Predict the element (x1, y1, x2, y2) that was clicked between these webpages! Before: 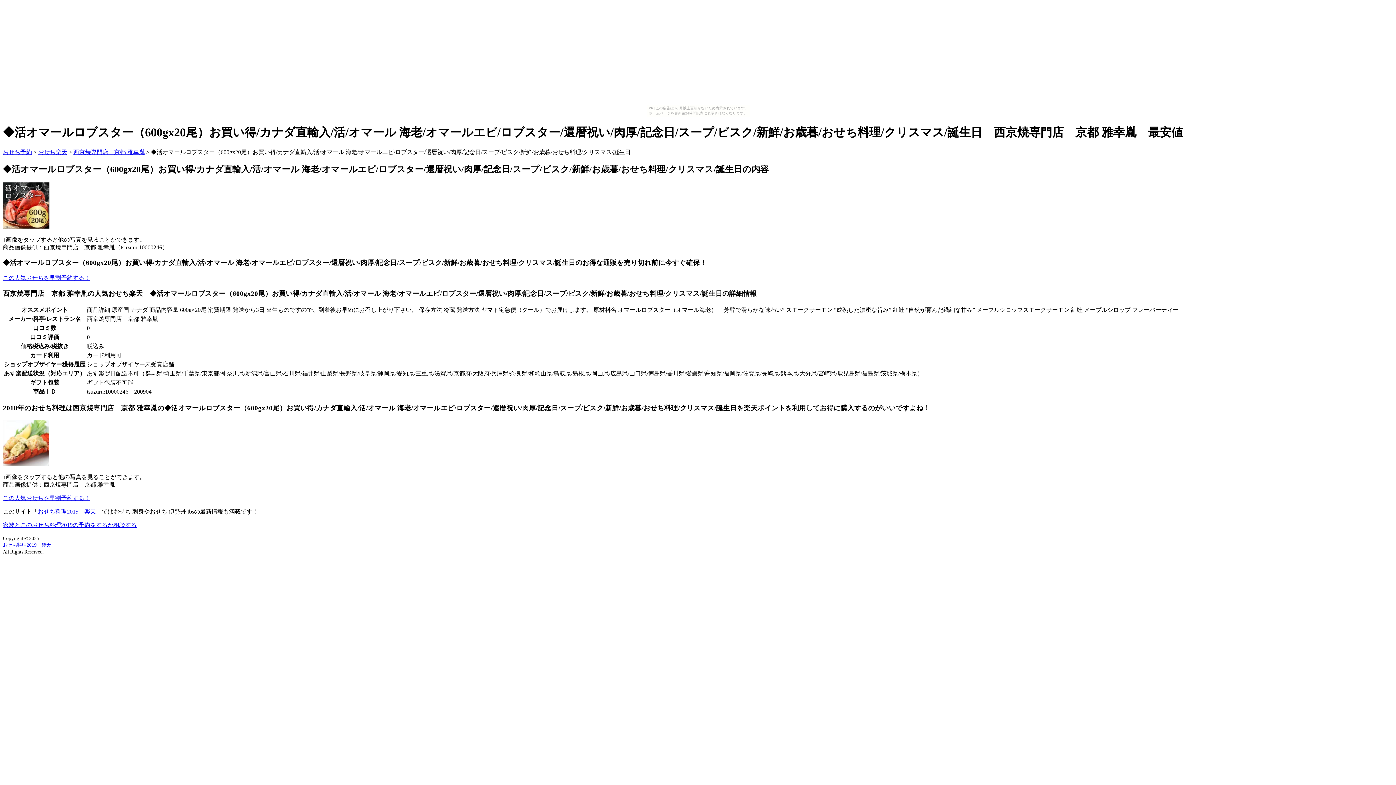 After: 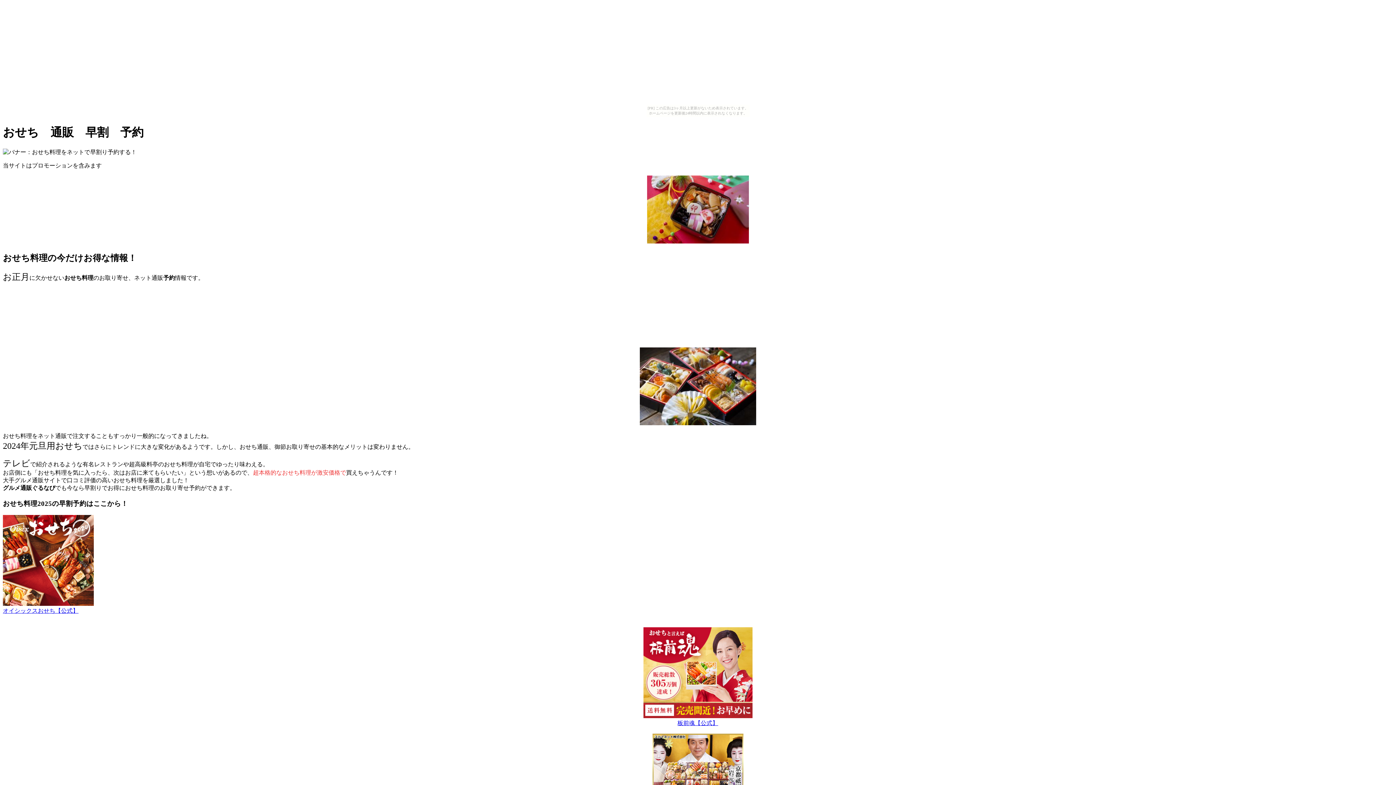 Action: bbox: (37, 508, 96, 514) label: おせち料理2019　楽天